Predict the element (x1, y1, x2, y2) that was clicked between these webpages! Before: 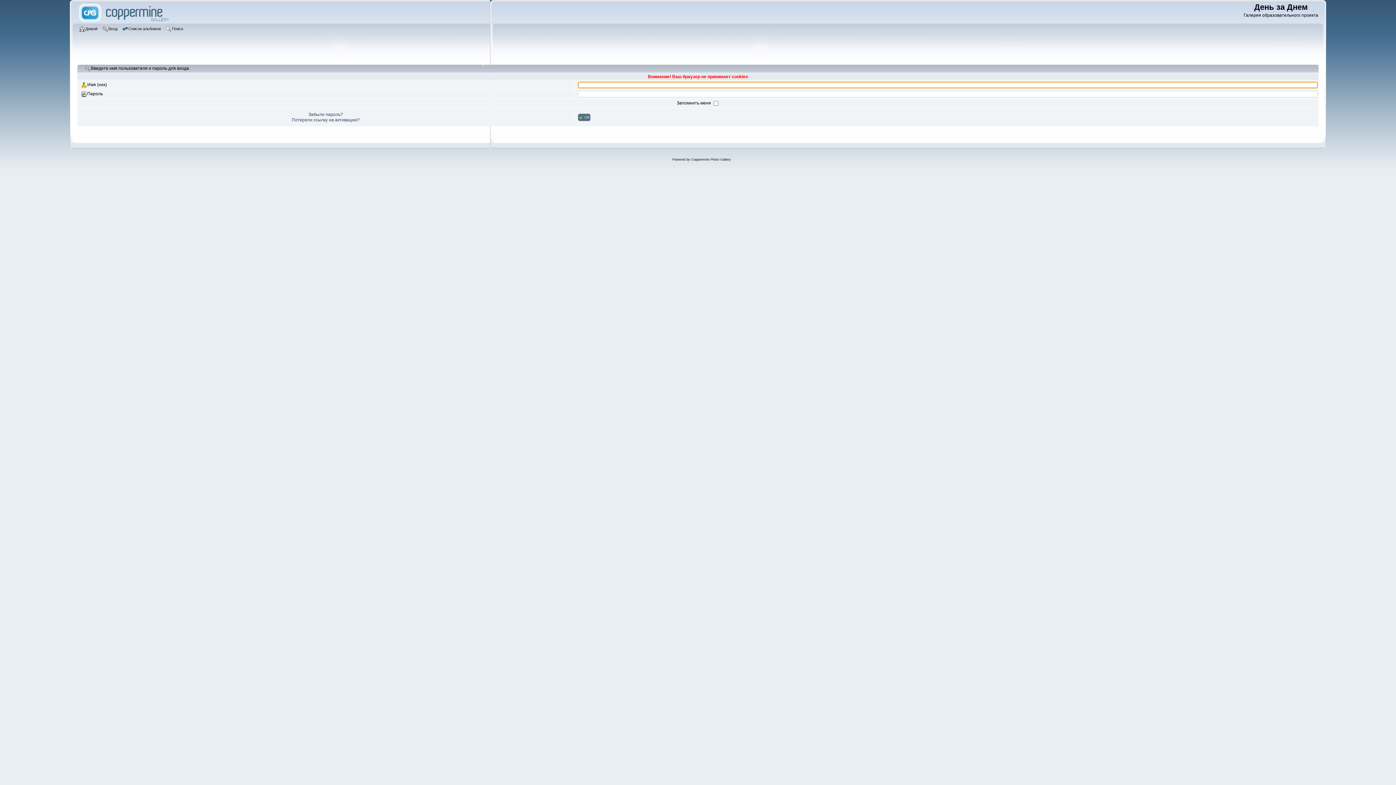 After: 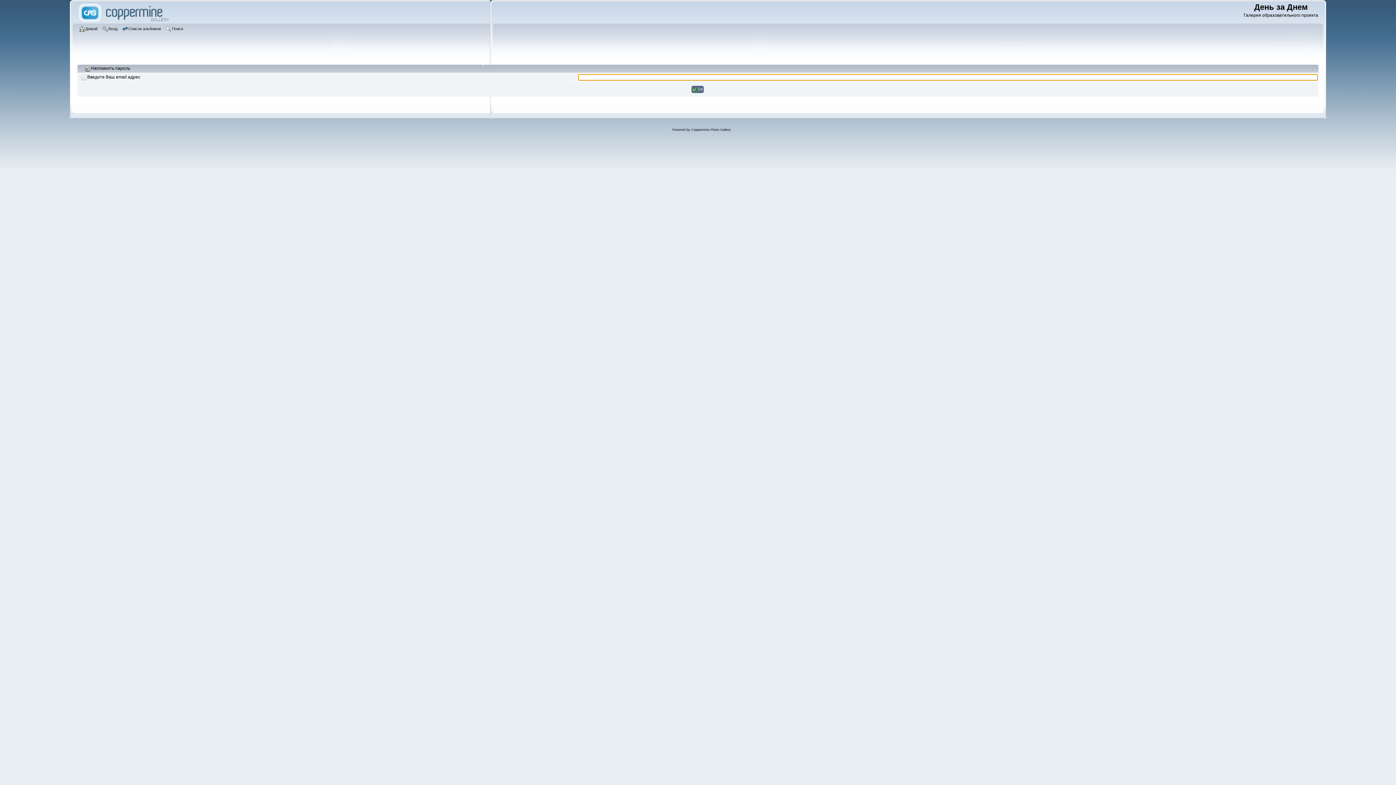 Action: label: Забыли пароль? bbox: (308, 112, 343, 117)